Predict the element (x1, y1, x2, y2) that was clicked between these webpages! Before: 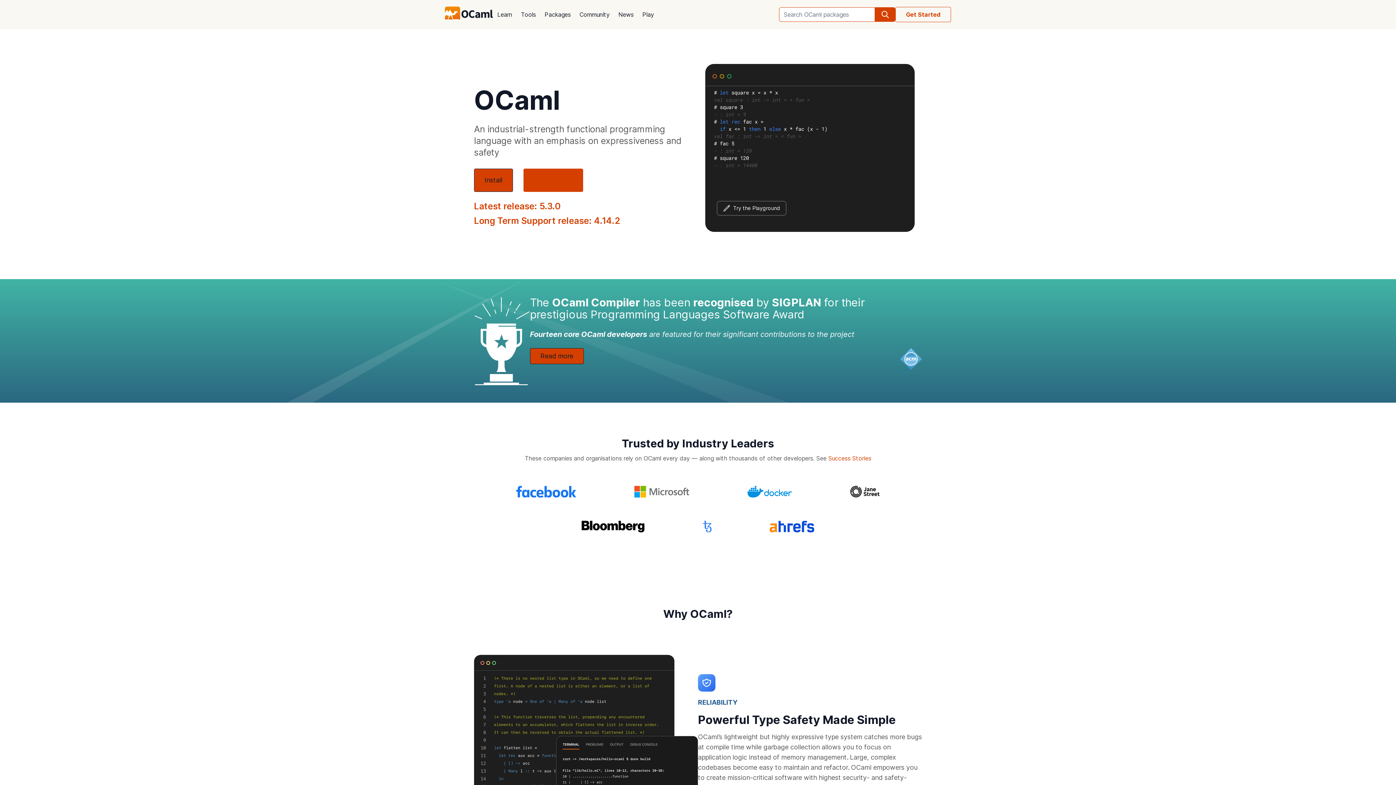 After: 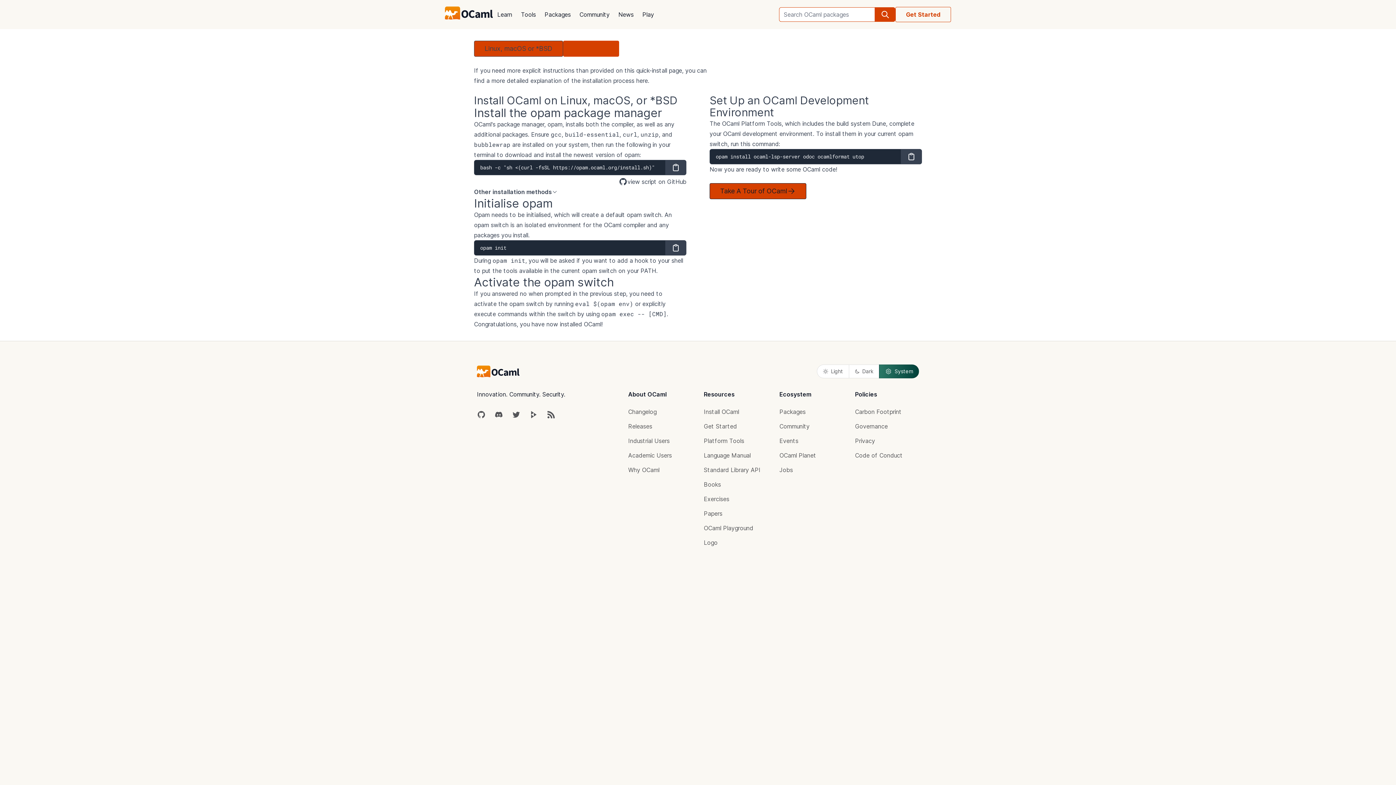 Action: bbox: (474, 168, 513, 192) label: Install